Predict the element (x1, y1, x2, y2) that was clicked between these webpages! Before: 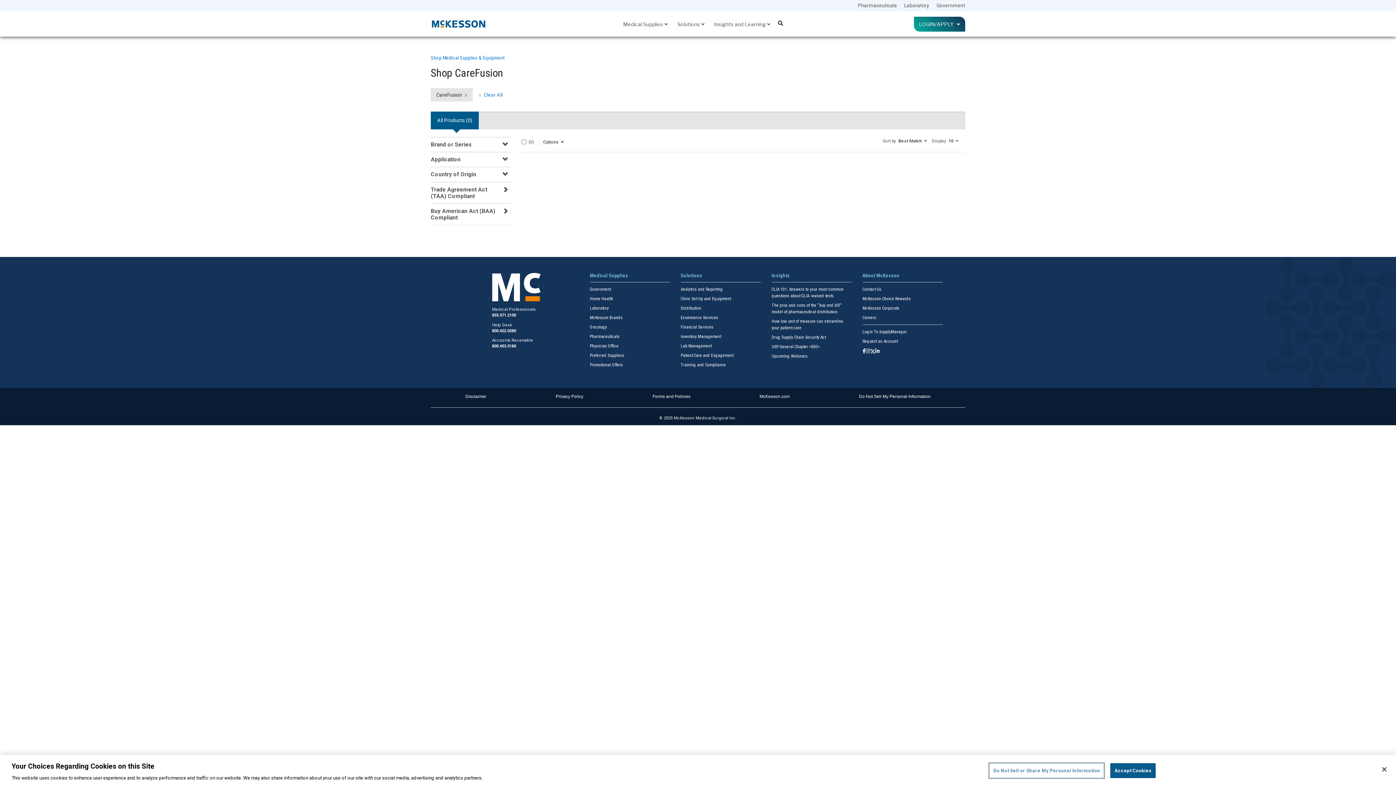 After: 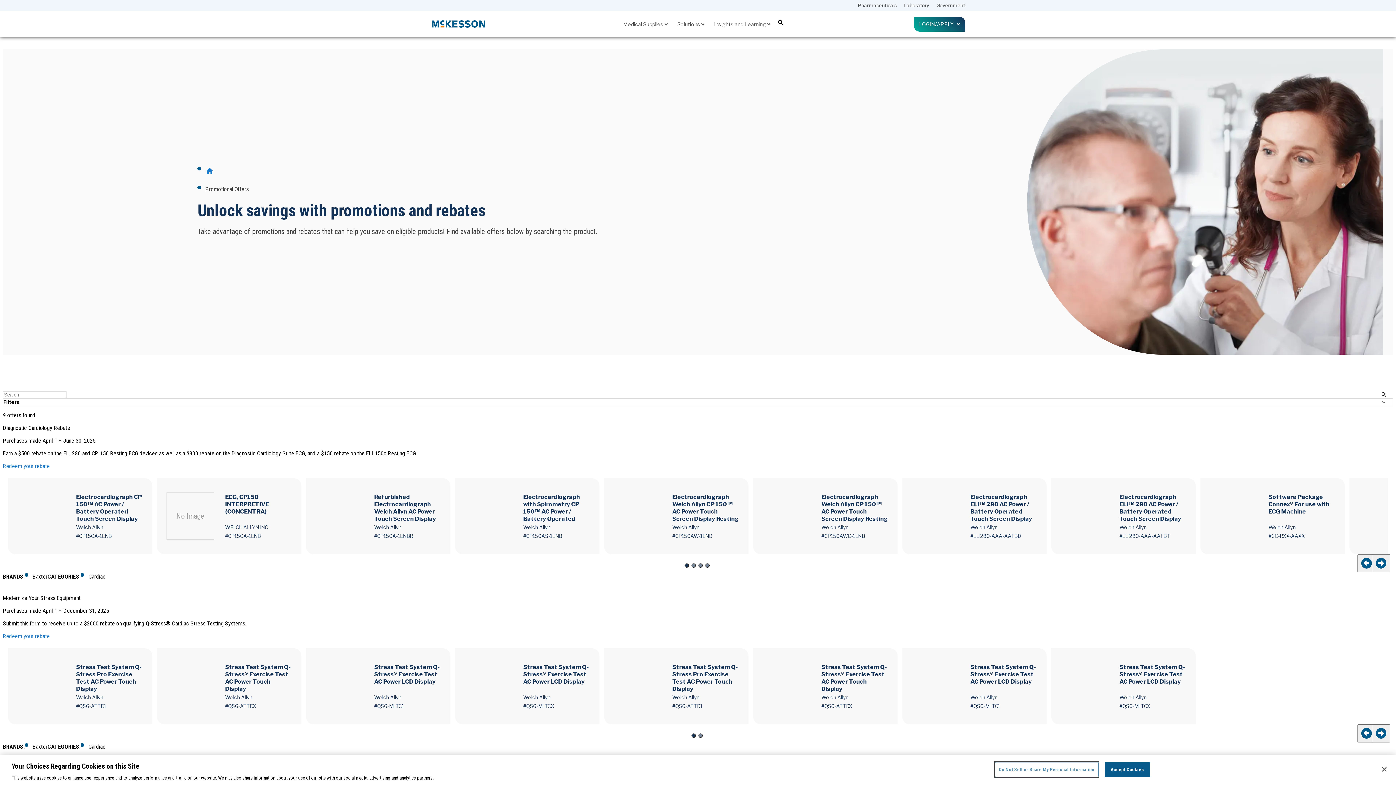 Action: label: Promotional Offers bbox: (590, 362, 623, 367)